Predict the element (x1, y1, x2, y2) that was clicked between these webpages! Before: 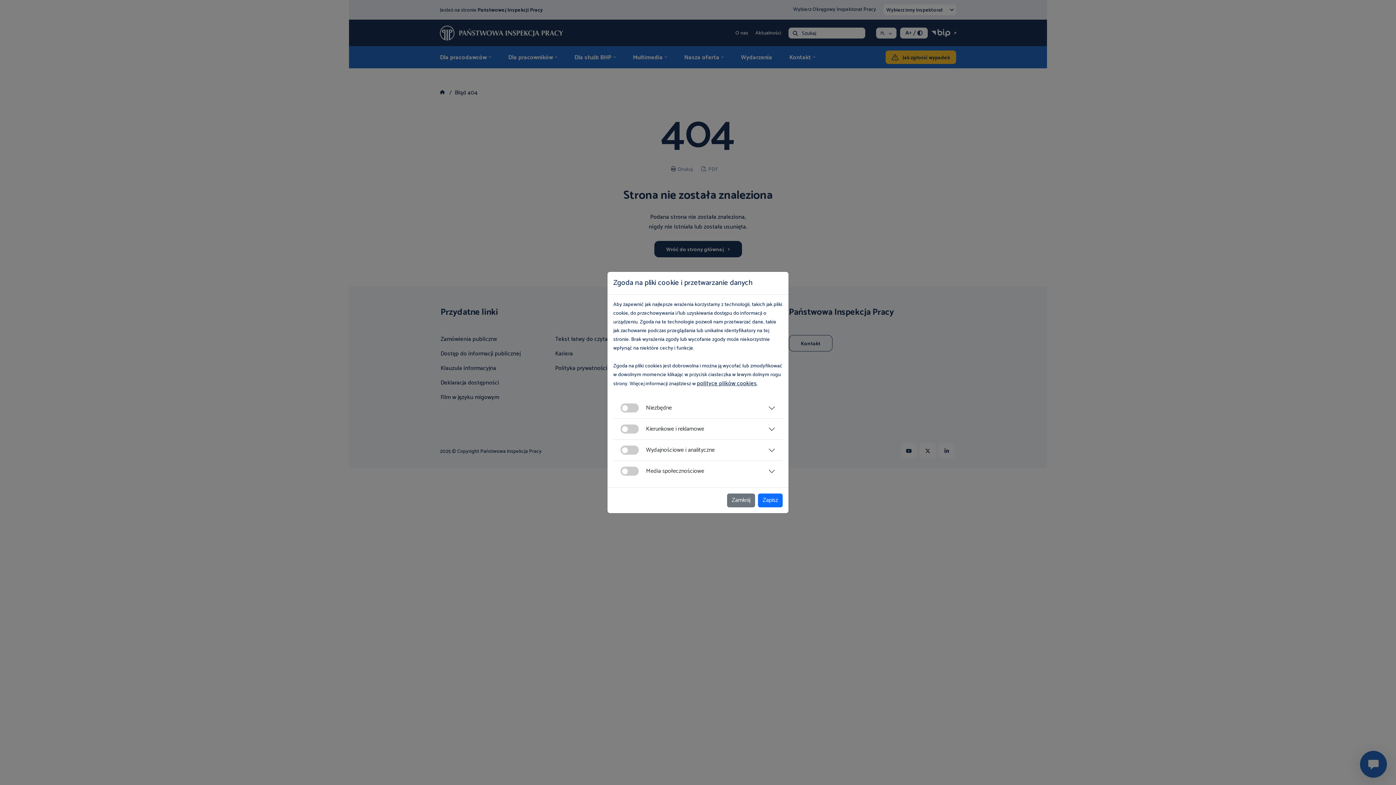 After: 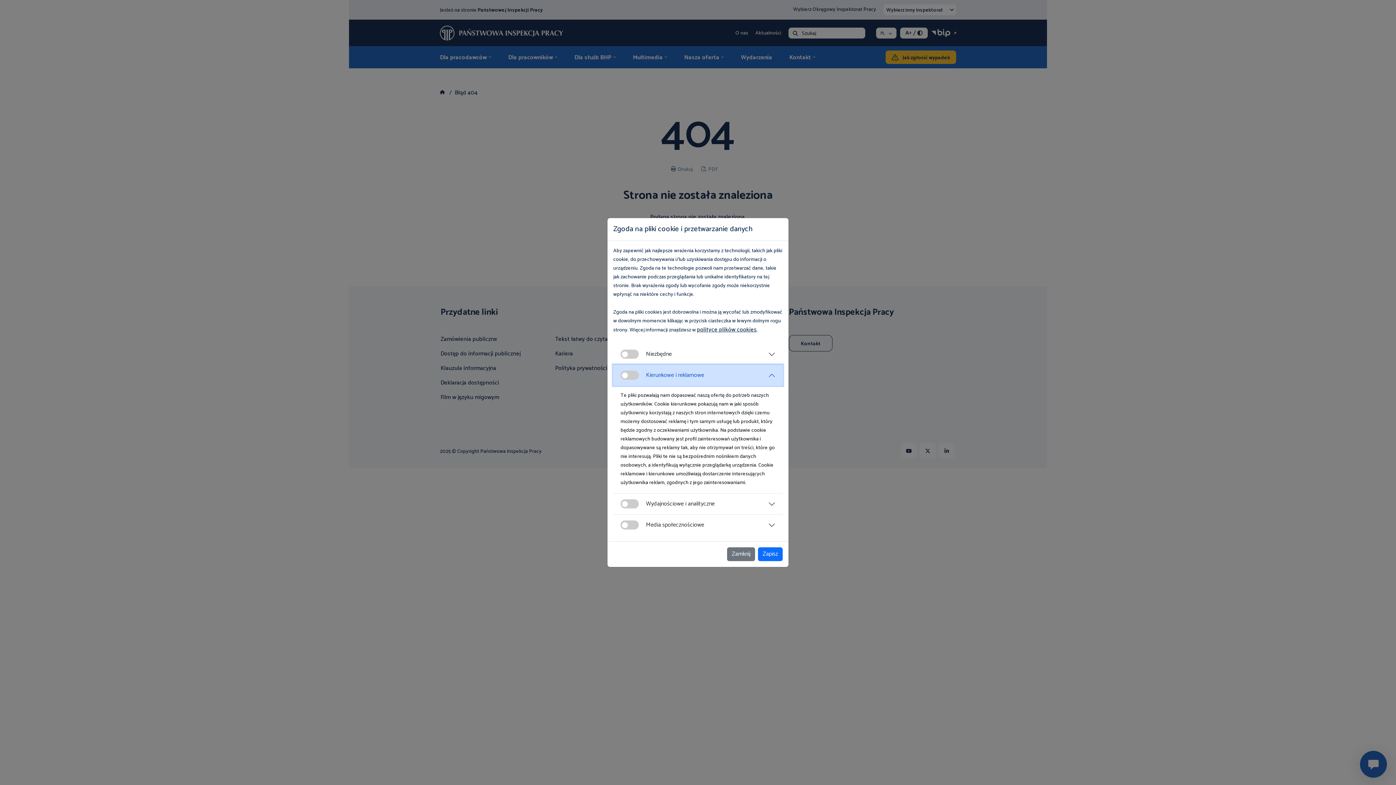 Action: bbox: (613, 418, 782, 439) label: Kierunkowe i reklamowe